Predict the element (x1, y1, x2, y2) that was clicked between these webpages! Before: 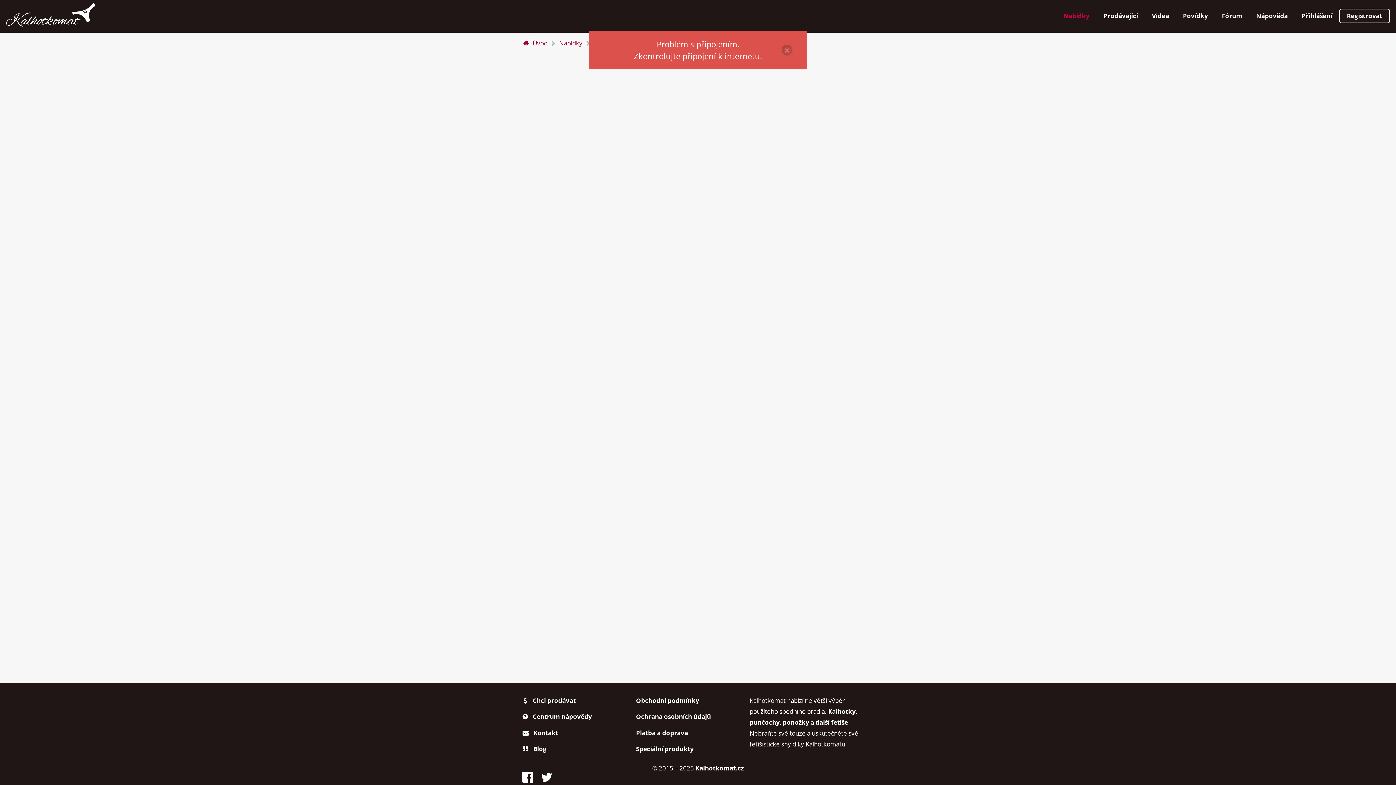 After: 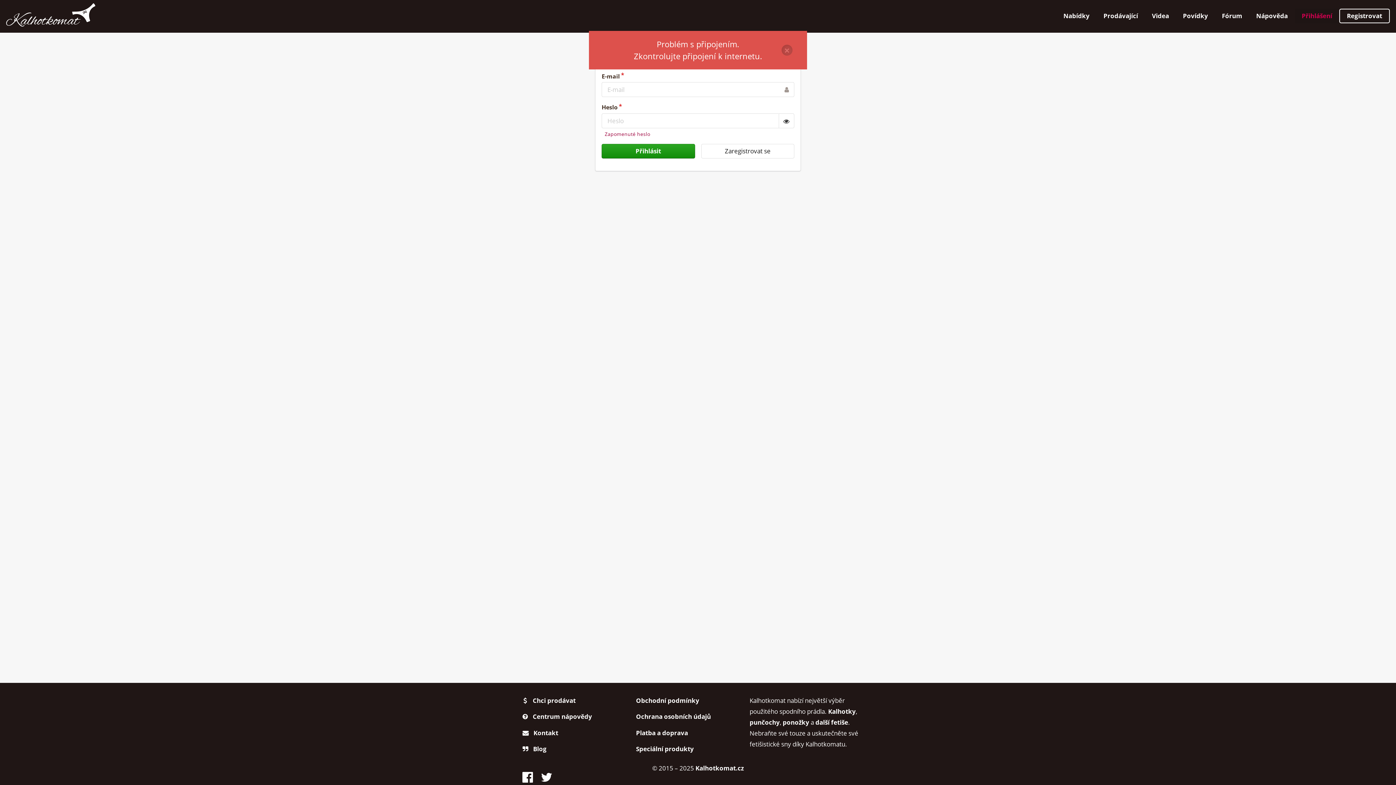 Action: bbox: (1295, 8, 1339, 23) label: Přihlášení